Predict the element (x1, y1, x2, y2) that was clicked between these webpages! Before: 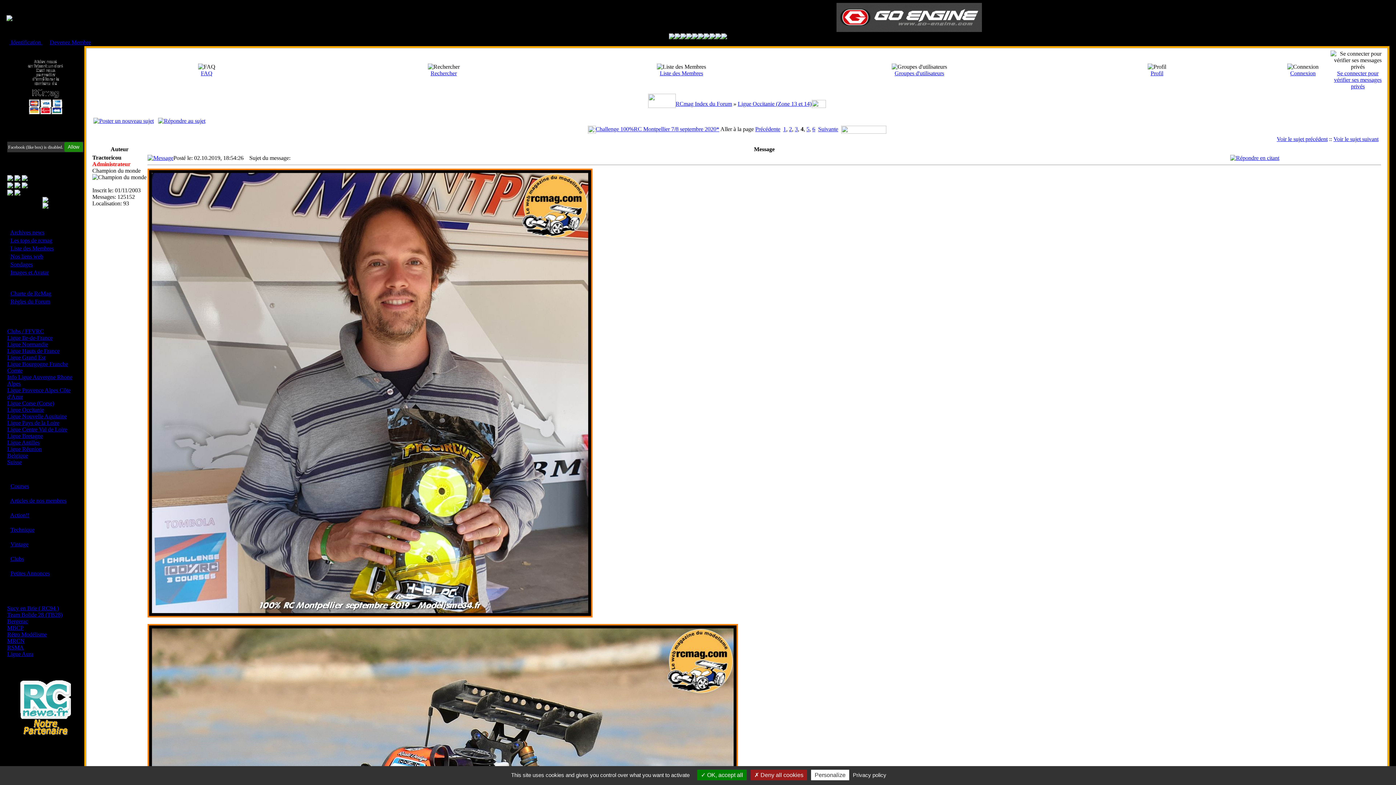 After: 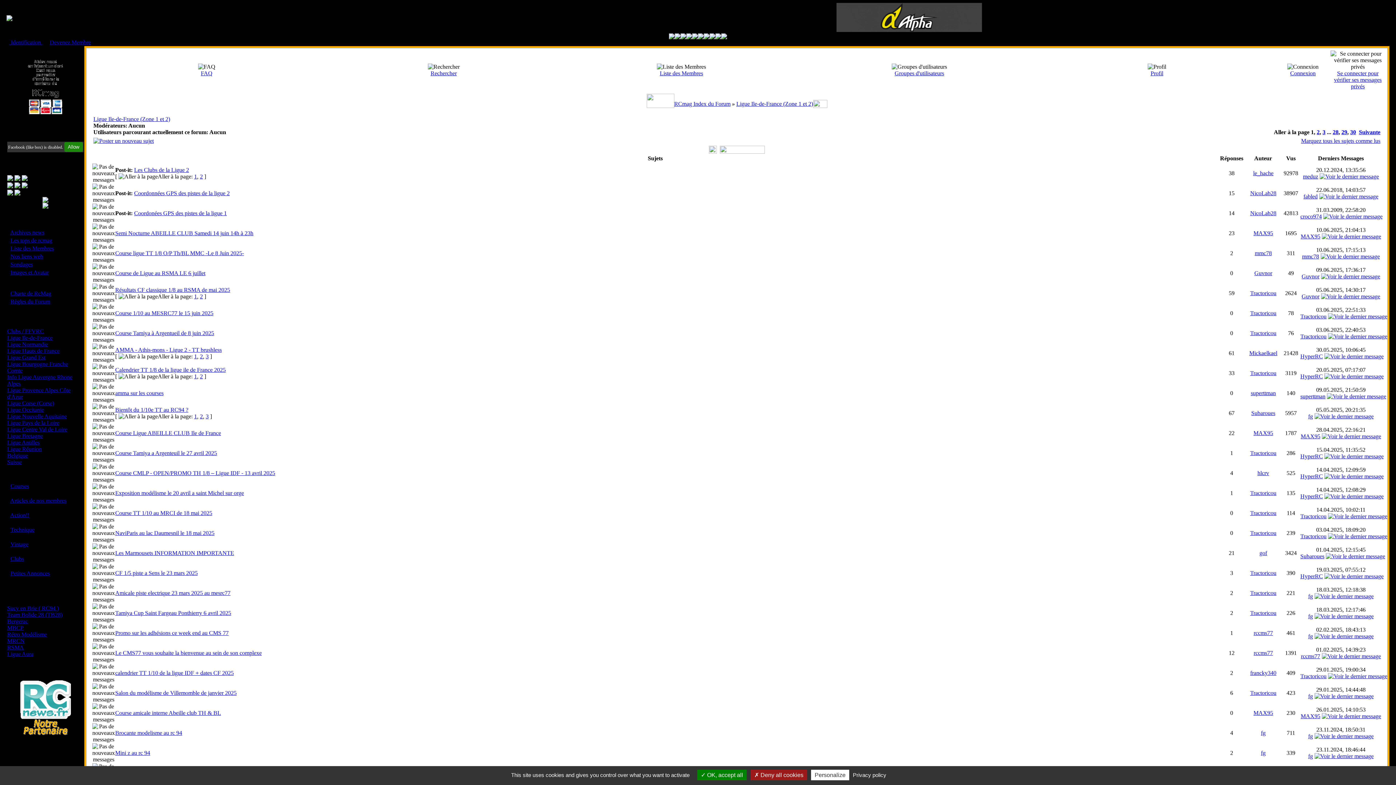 Action: label: Ligue Ile-de-France bbox: (7, 334, 52, 341)